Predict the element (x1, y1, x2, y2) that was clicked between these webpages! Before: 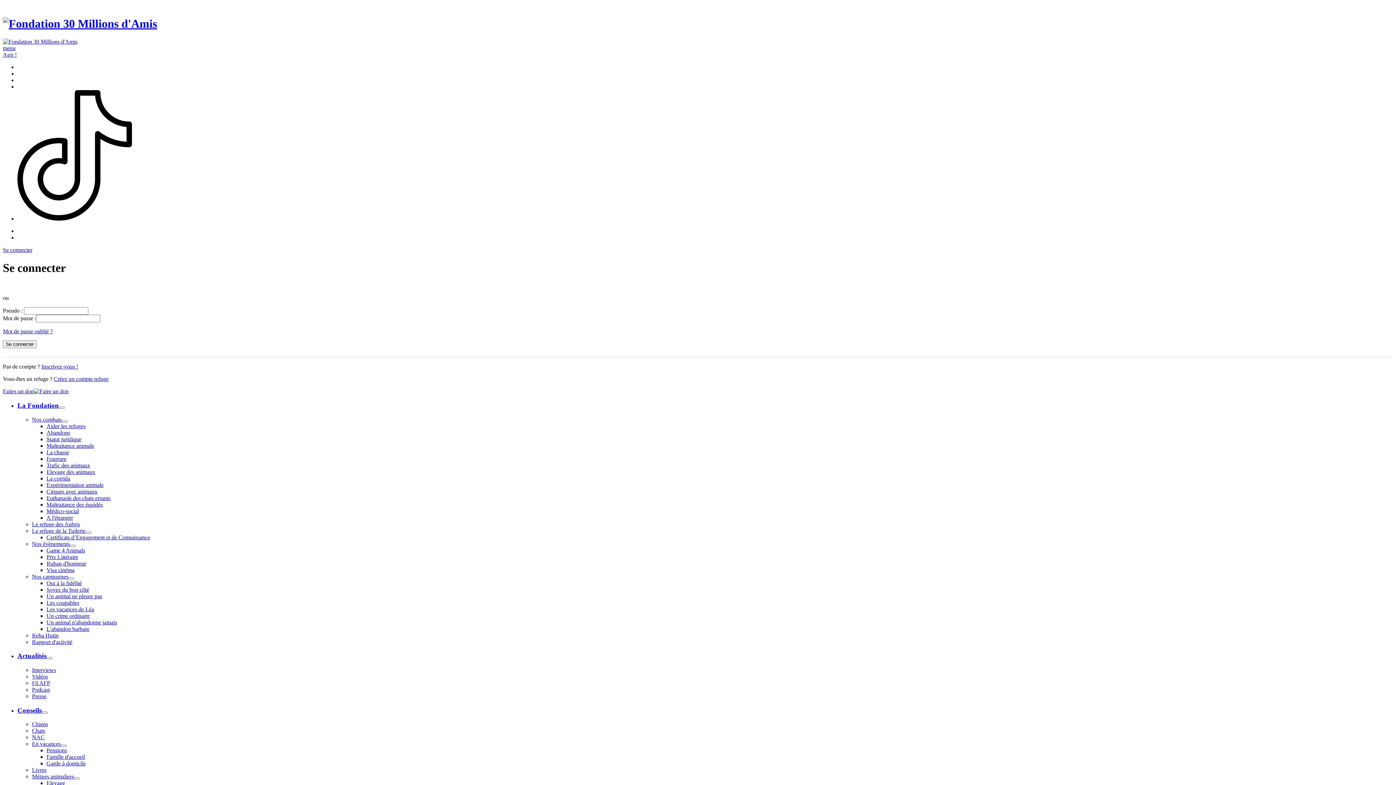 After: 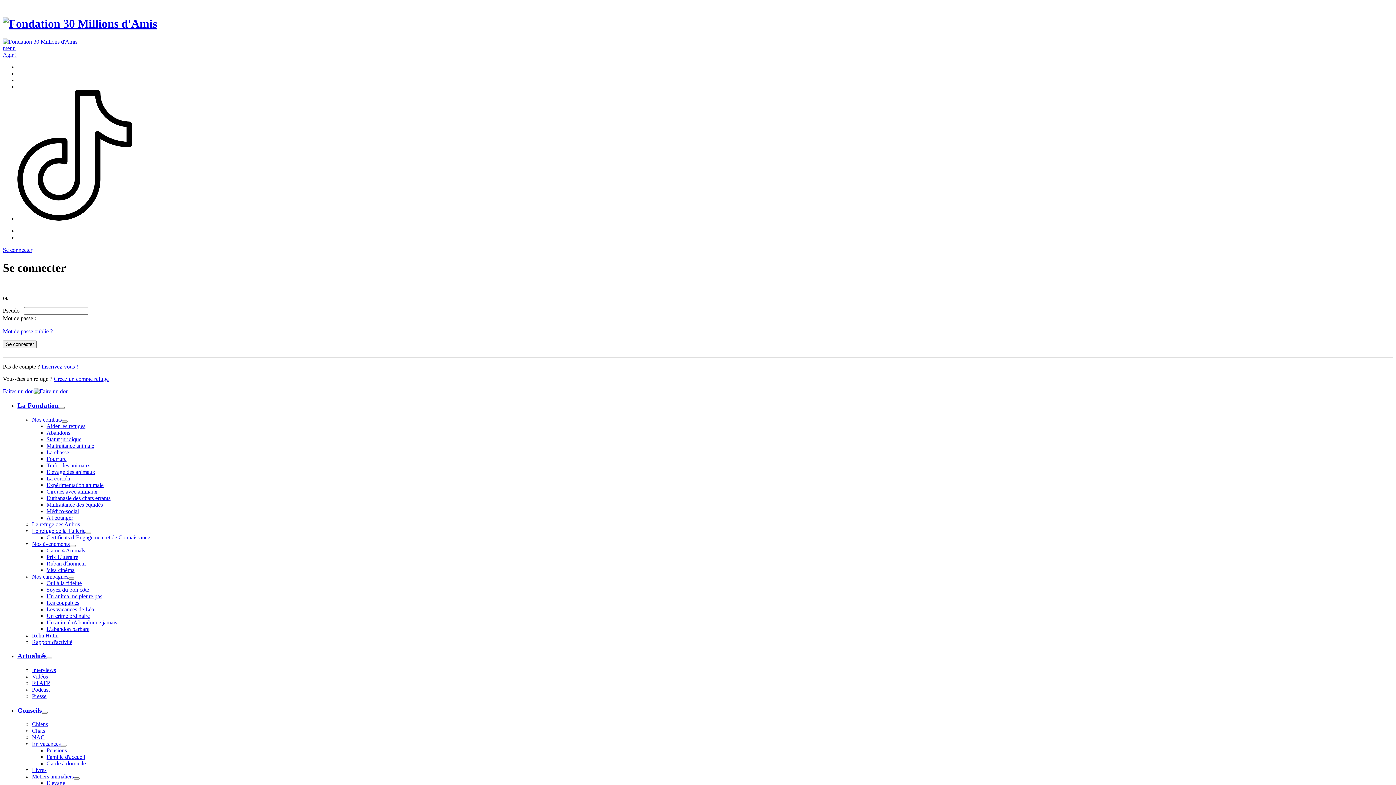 Action: bbox: (2, 51, 16, 57) label: Agir !